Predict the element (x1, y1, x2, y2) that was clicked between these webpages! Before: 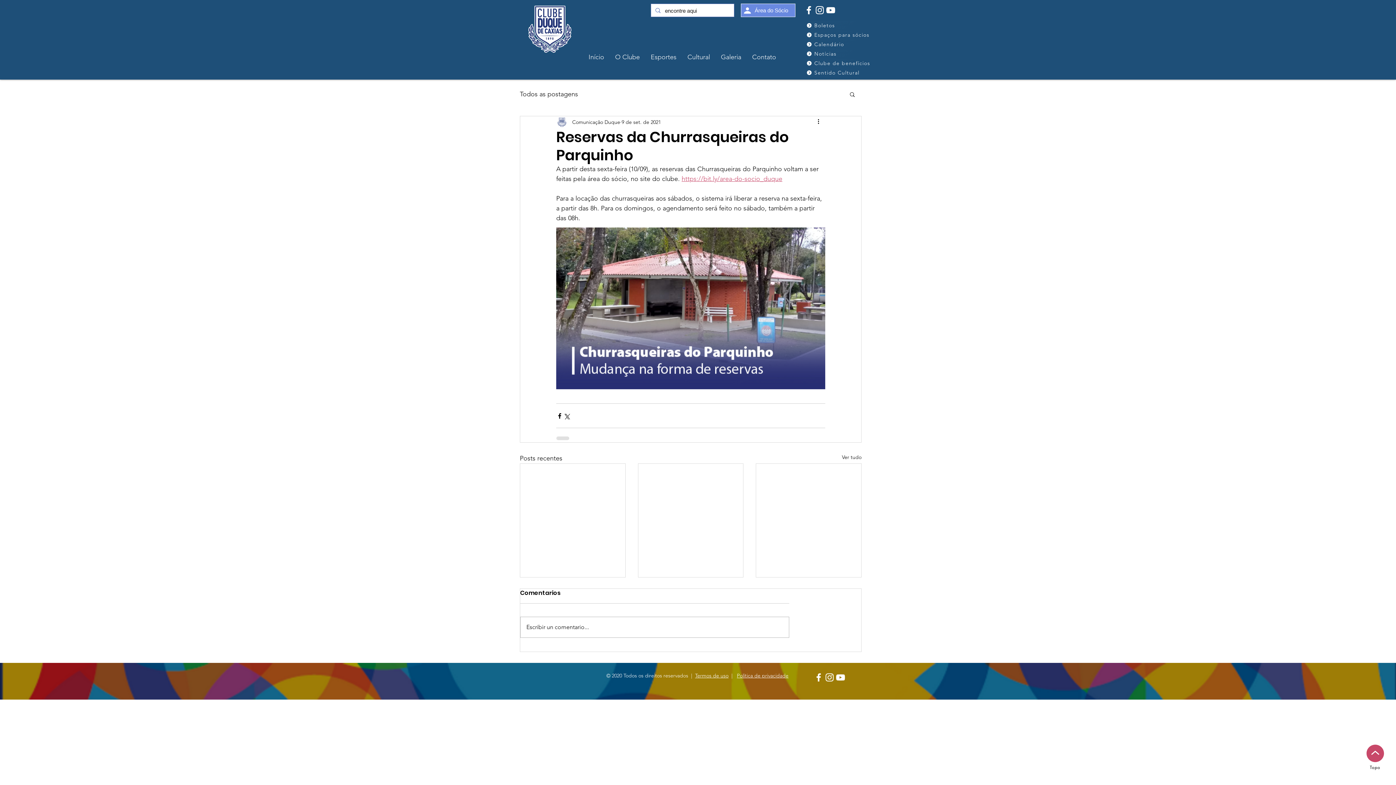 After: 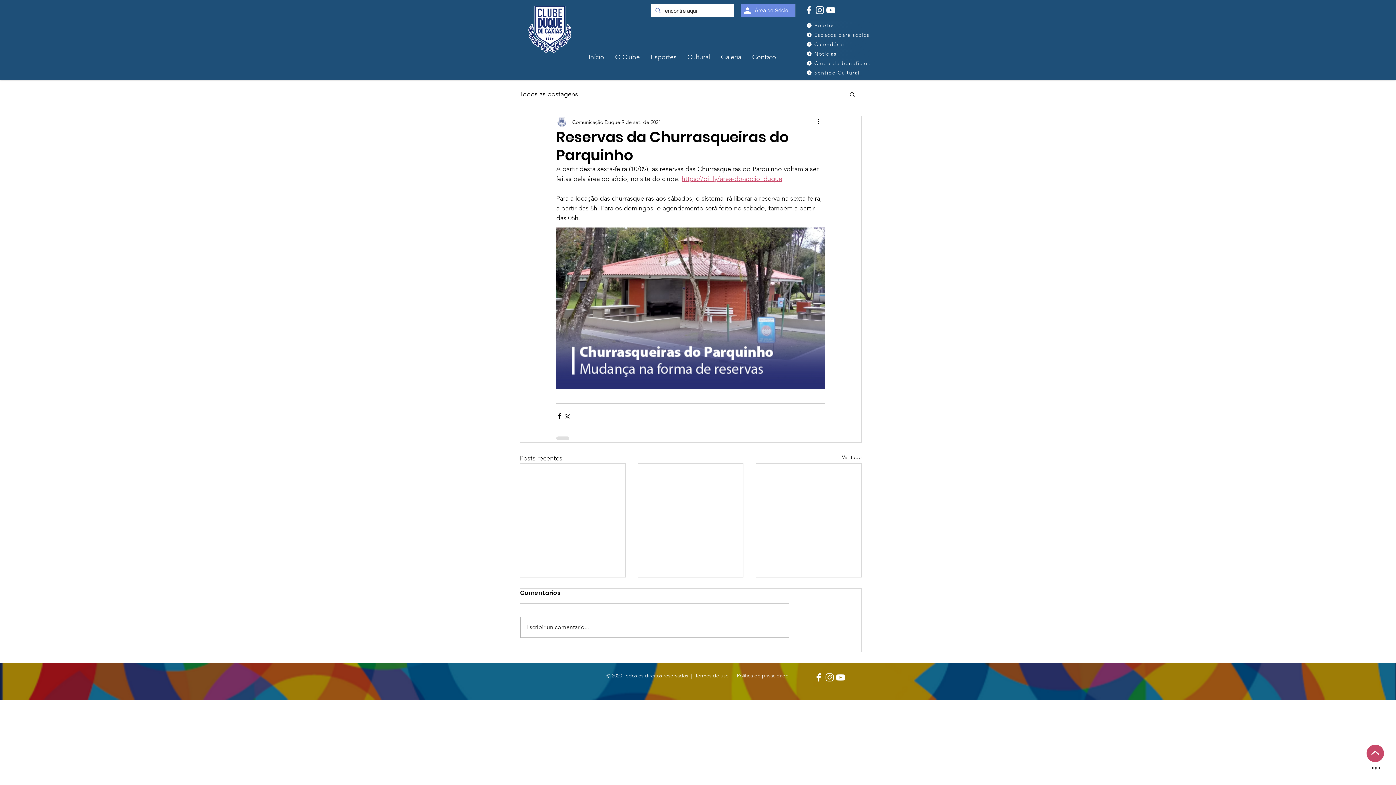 Action: label: Topo bbox: (1365, 739, 1385, 774)